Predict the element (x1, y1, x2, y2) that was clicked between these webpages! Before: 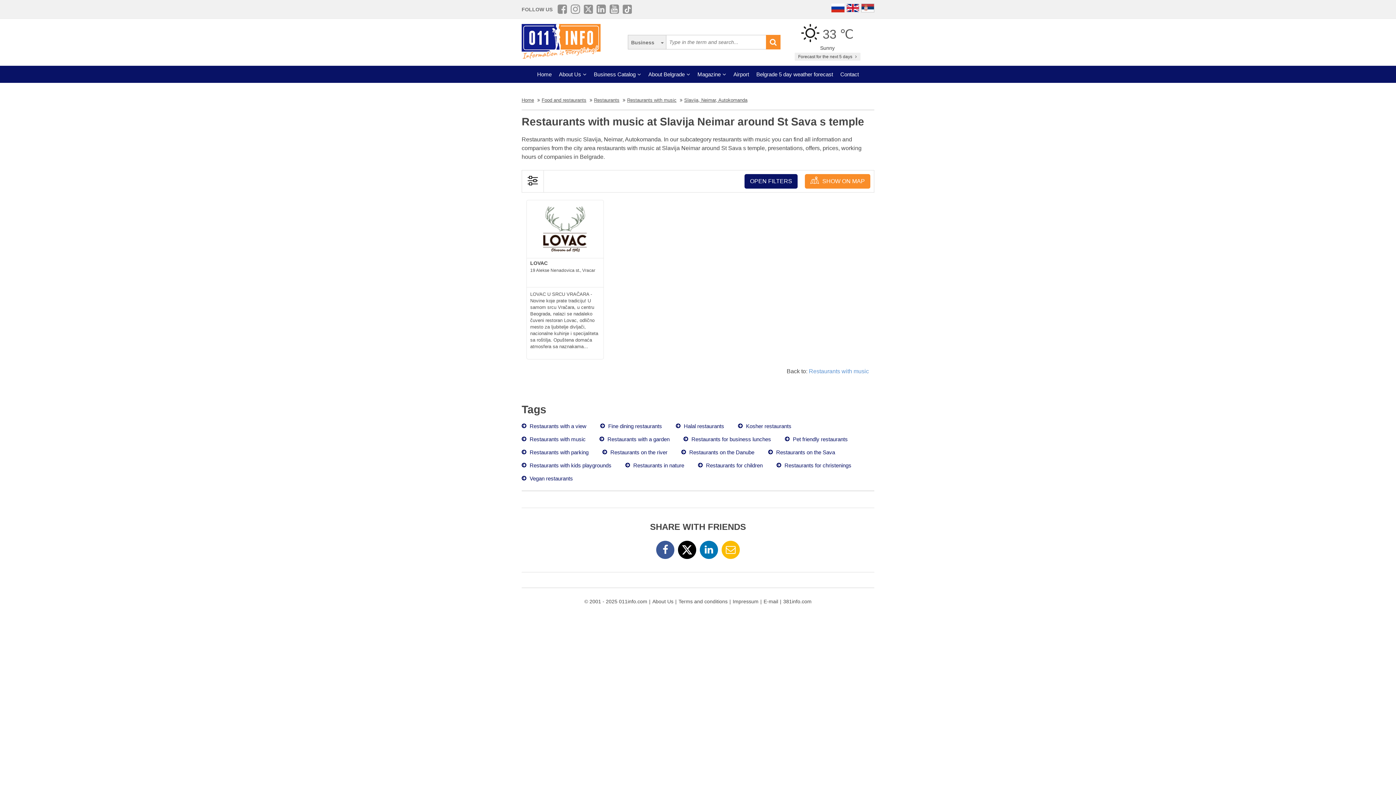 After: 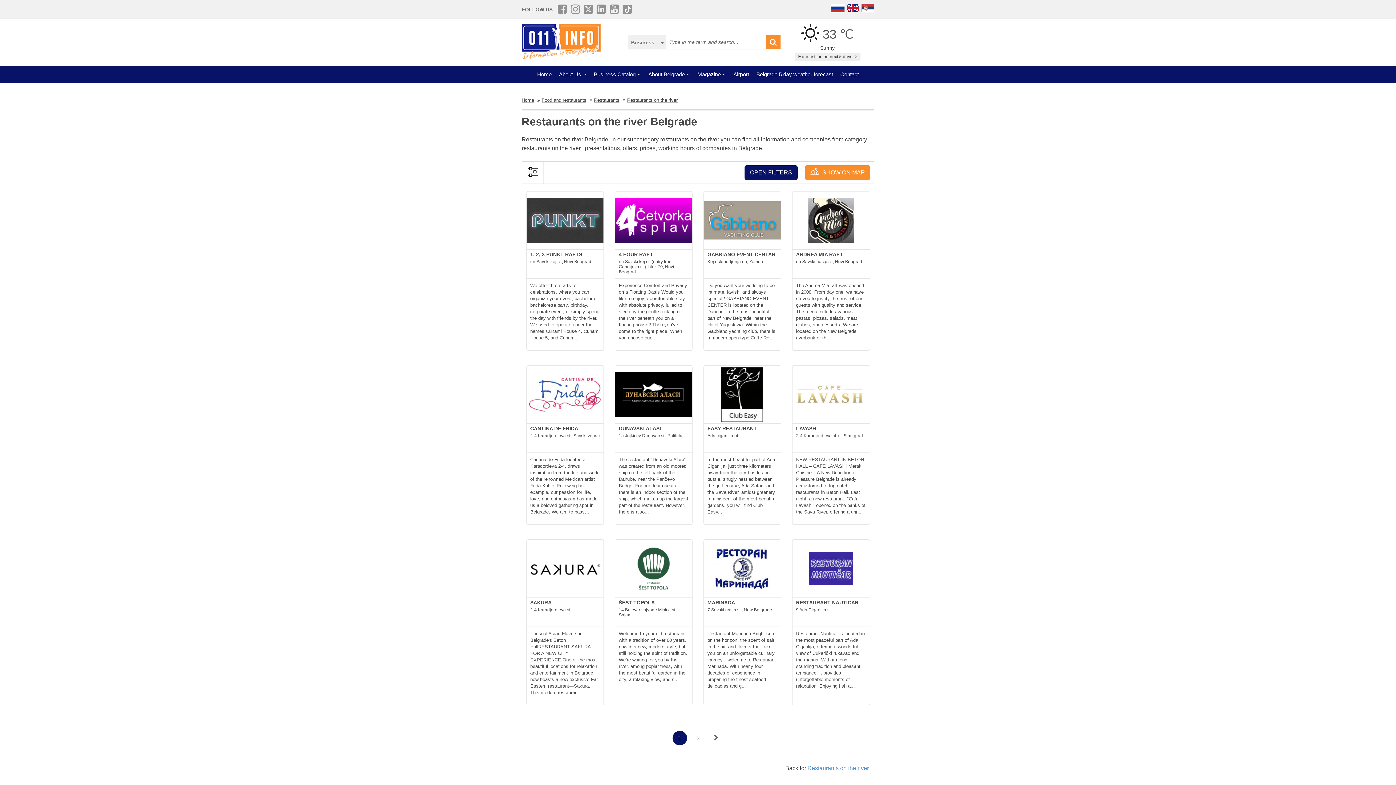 Action: label:  Restaurants on the river bbox: (602, 449, 667, 456)